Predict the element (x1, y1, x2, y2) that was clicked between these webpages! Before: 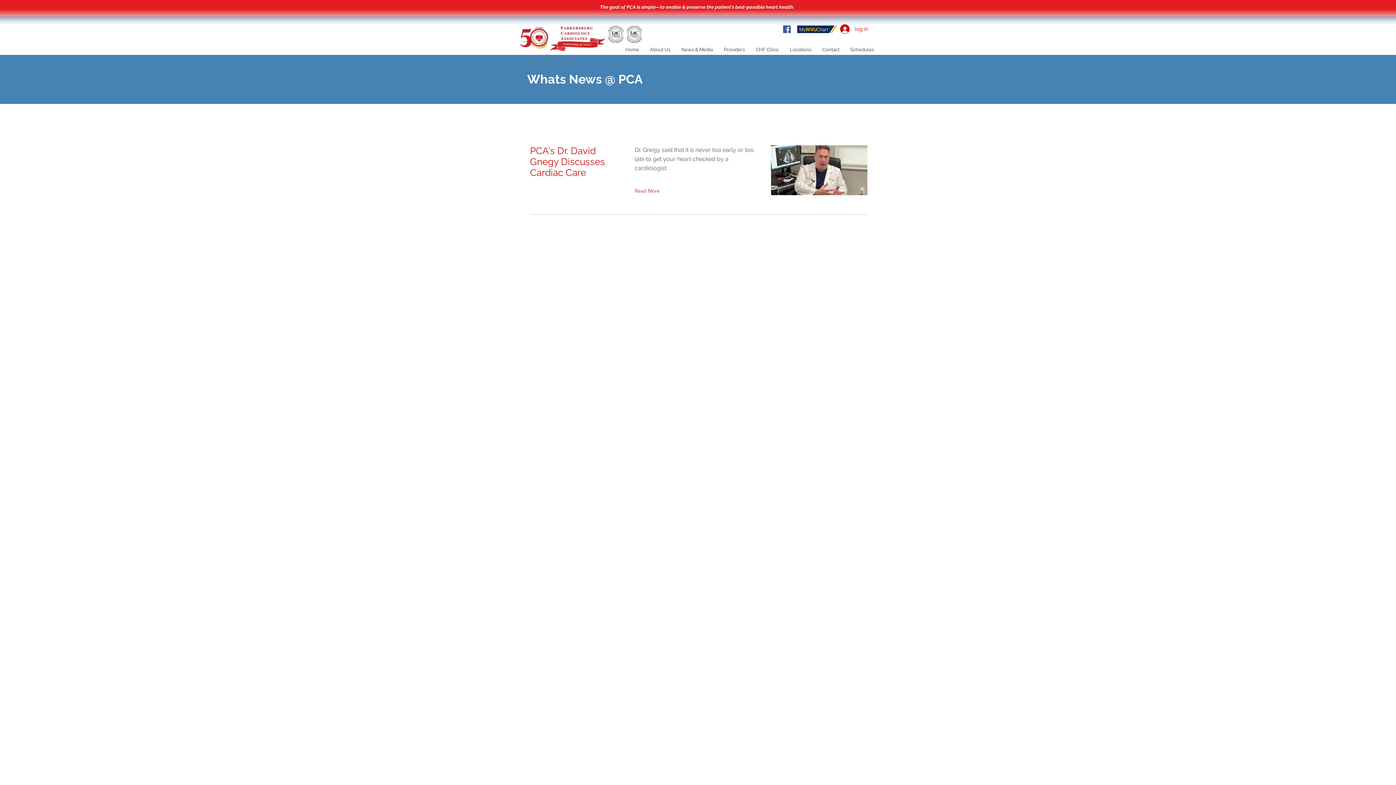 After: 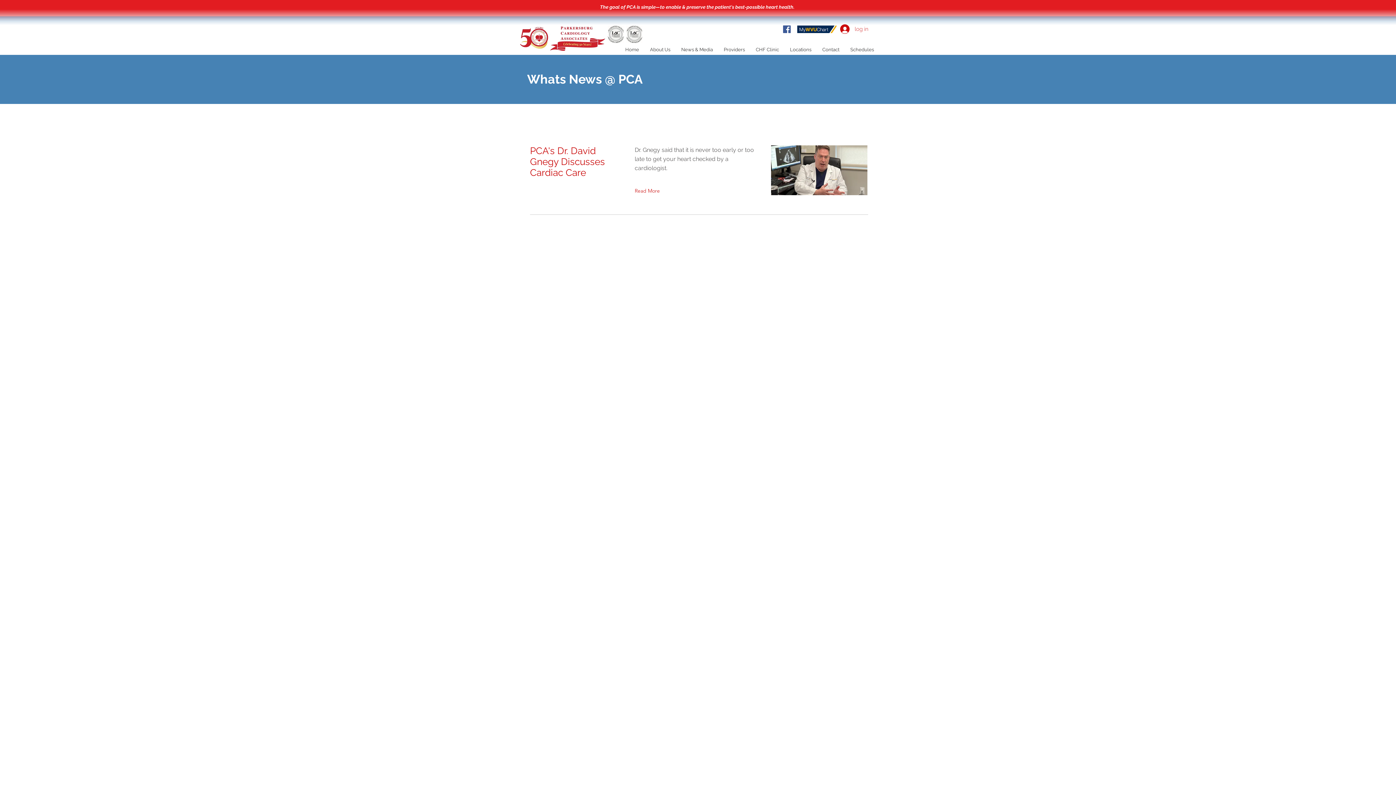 Action: label: log in bbox: (835, 22, 871, 36)